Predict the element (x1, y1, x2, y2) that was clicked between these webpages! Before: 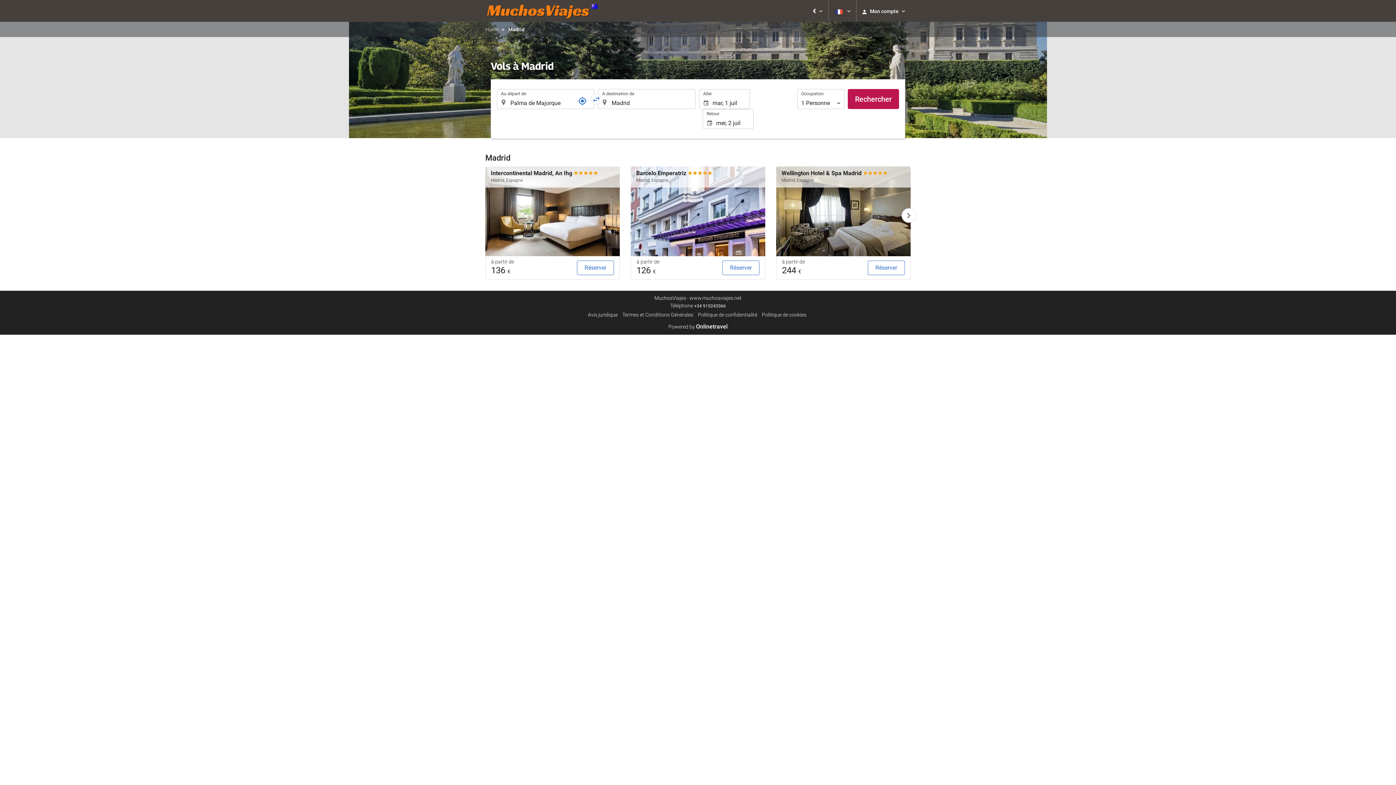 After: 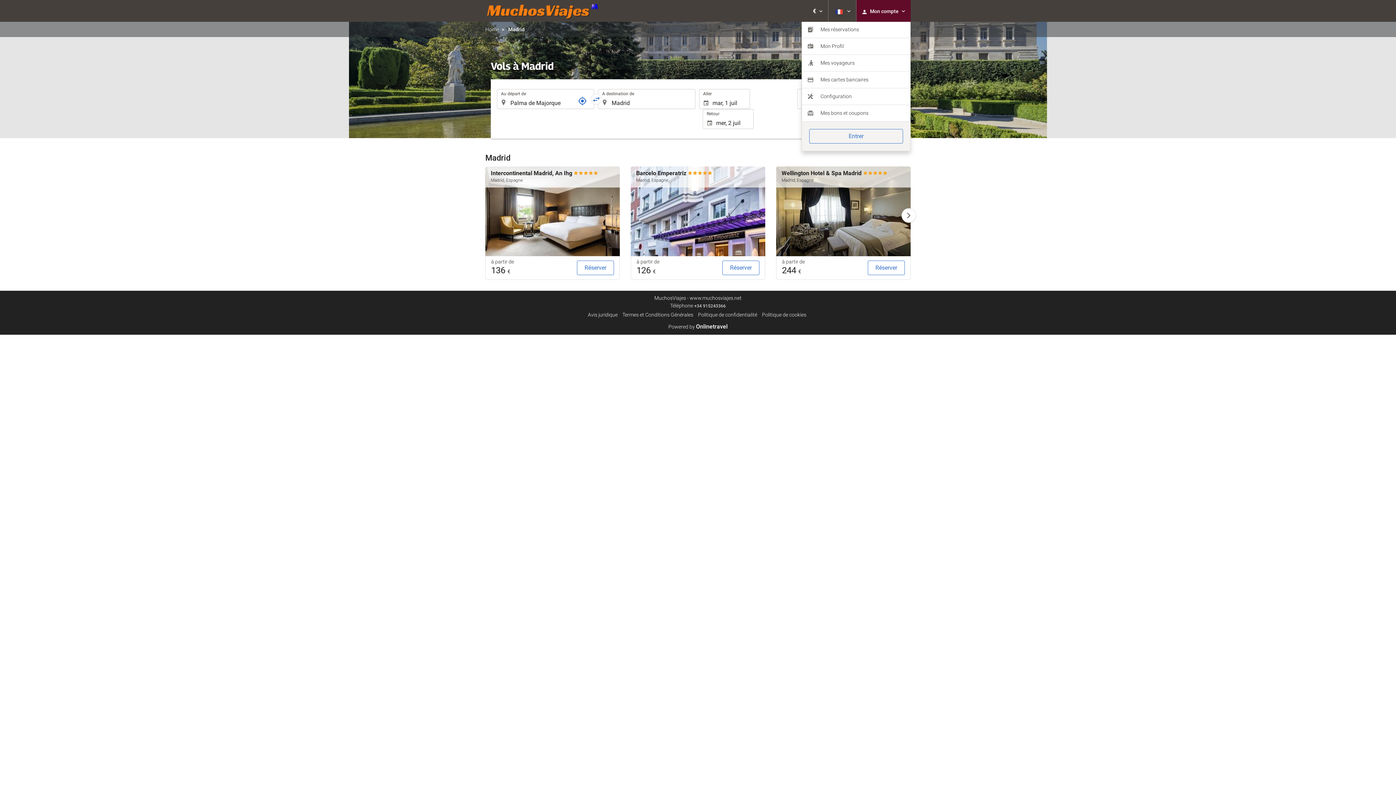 Action: bbox: (856, 0, 910, 21) label:  Mon compte 